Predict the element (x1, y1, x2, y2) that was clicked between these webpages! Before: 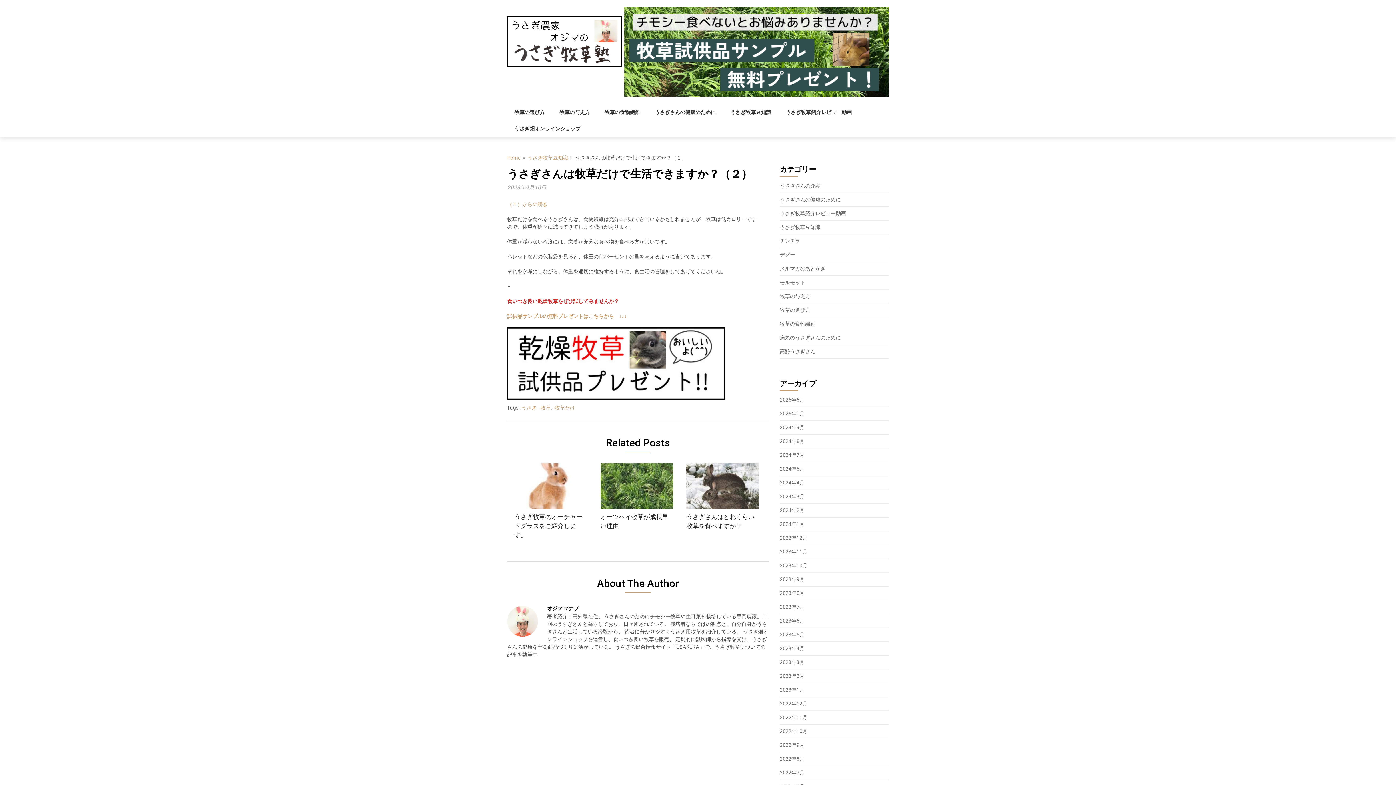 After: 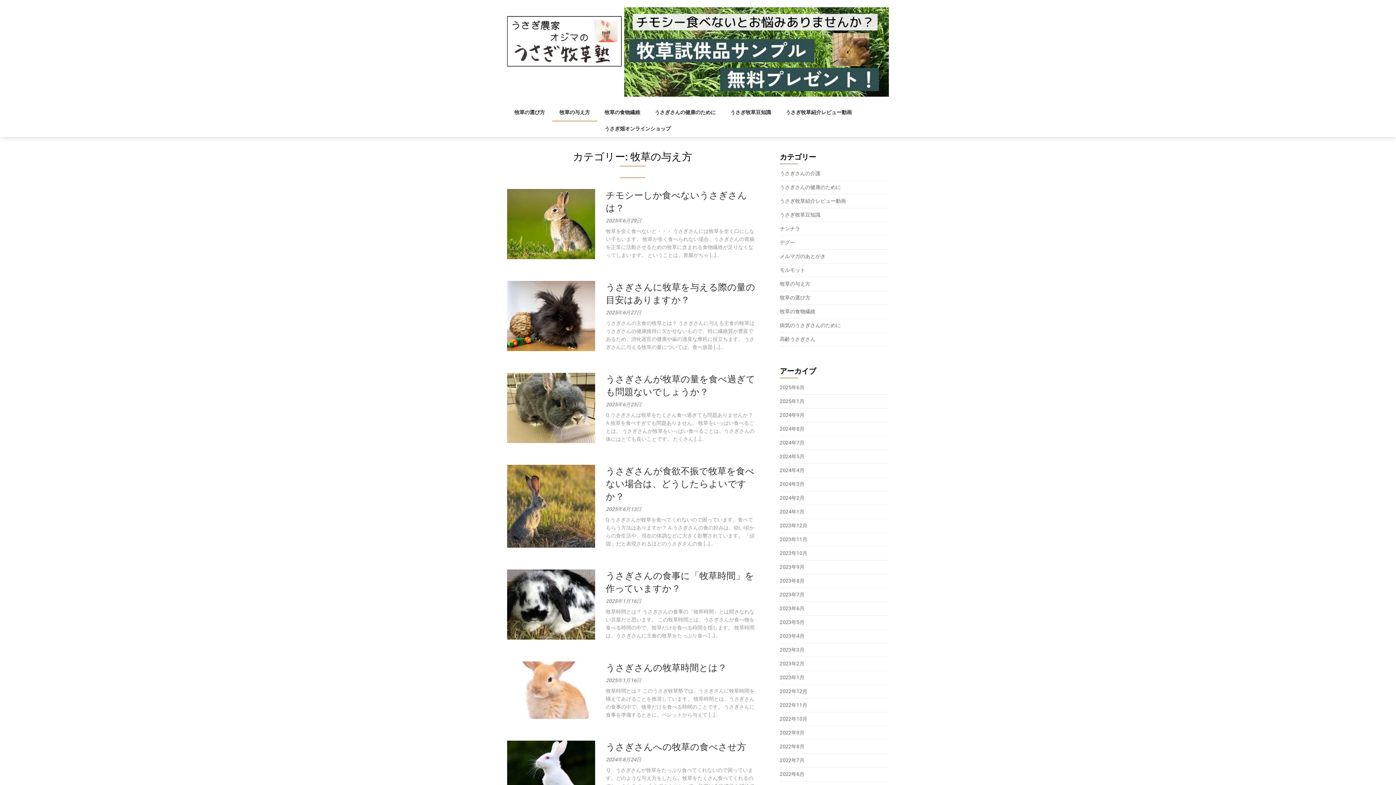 Action: bbox: (780, 293, 810, 299) label: 牧草の与え方